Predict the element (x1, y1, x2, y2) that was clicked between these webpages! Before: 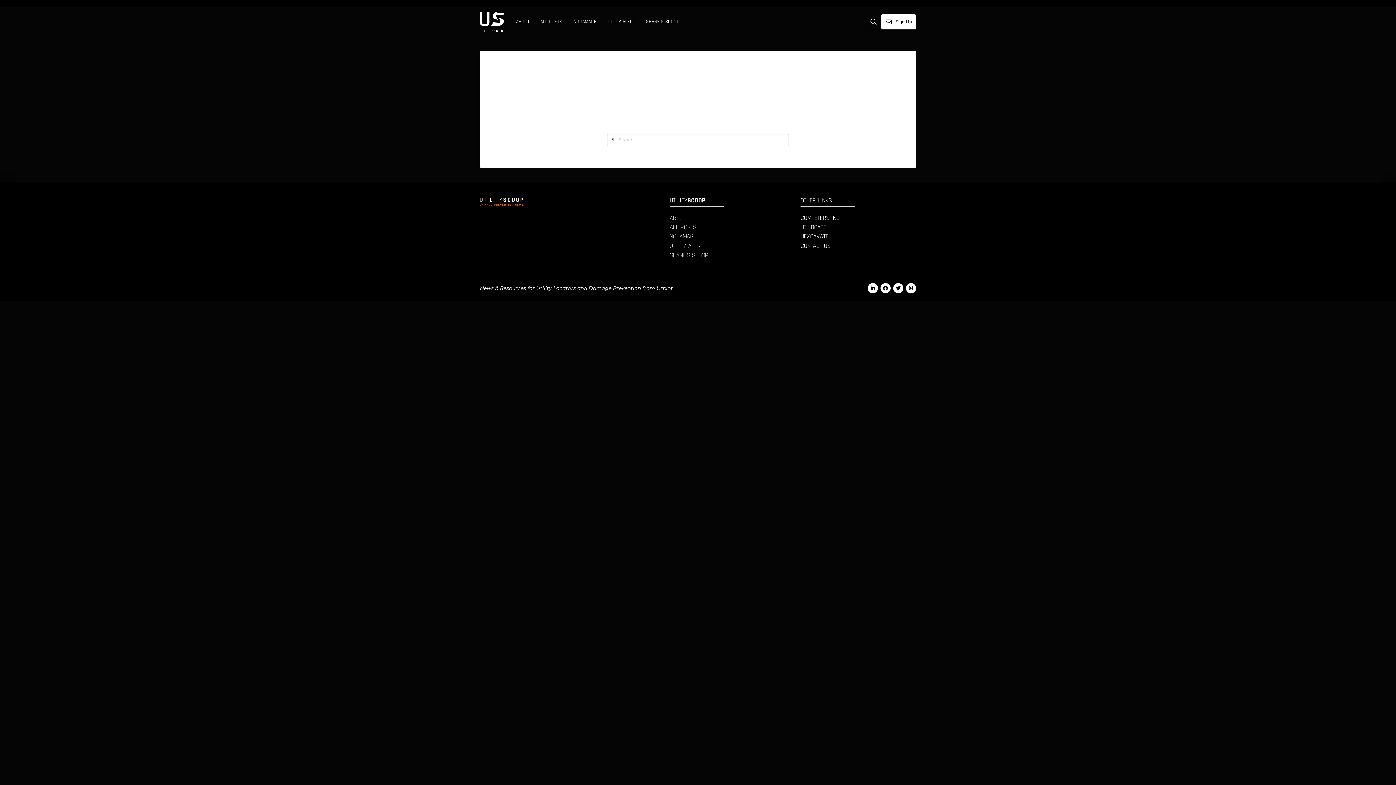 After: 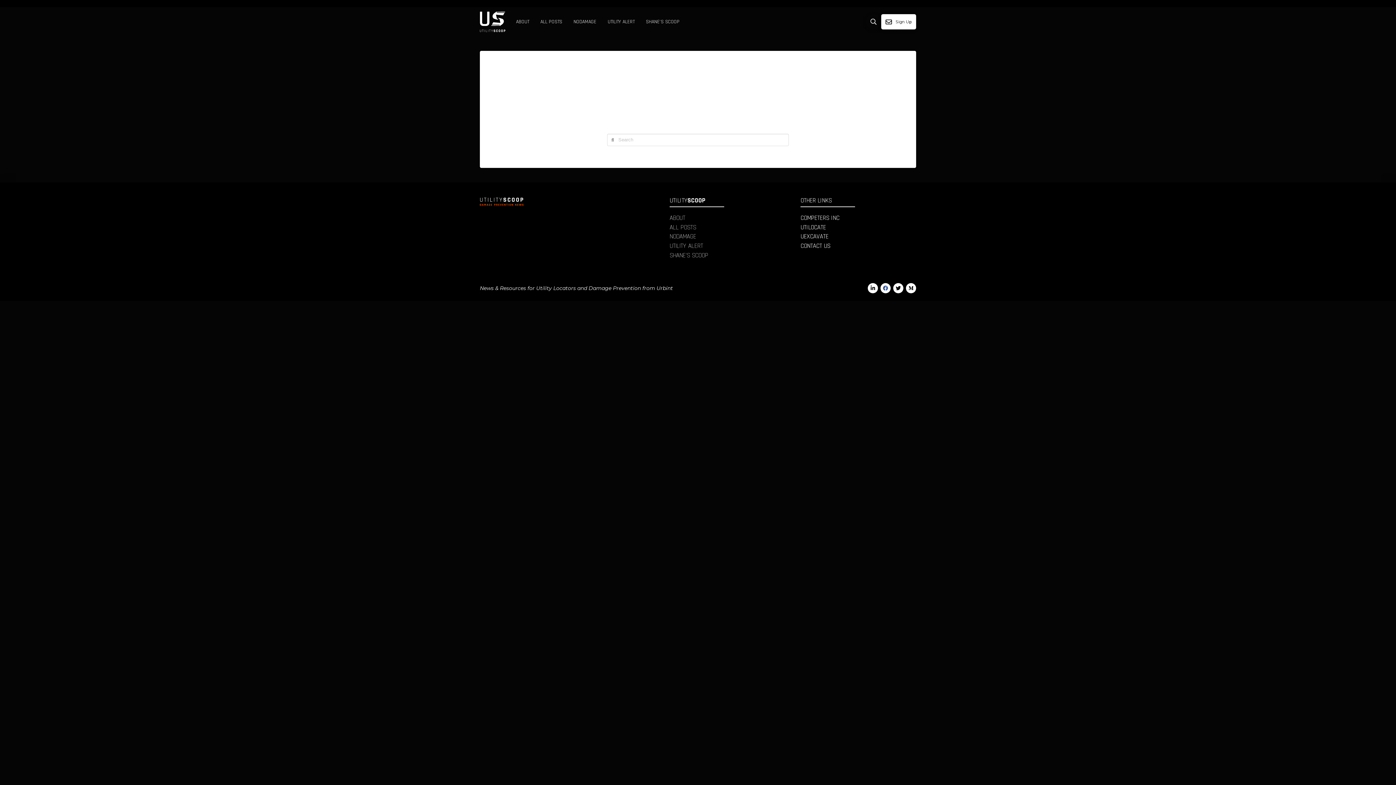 Action: bbox: (880, 283, 890, 293)